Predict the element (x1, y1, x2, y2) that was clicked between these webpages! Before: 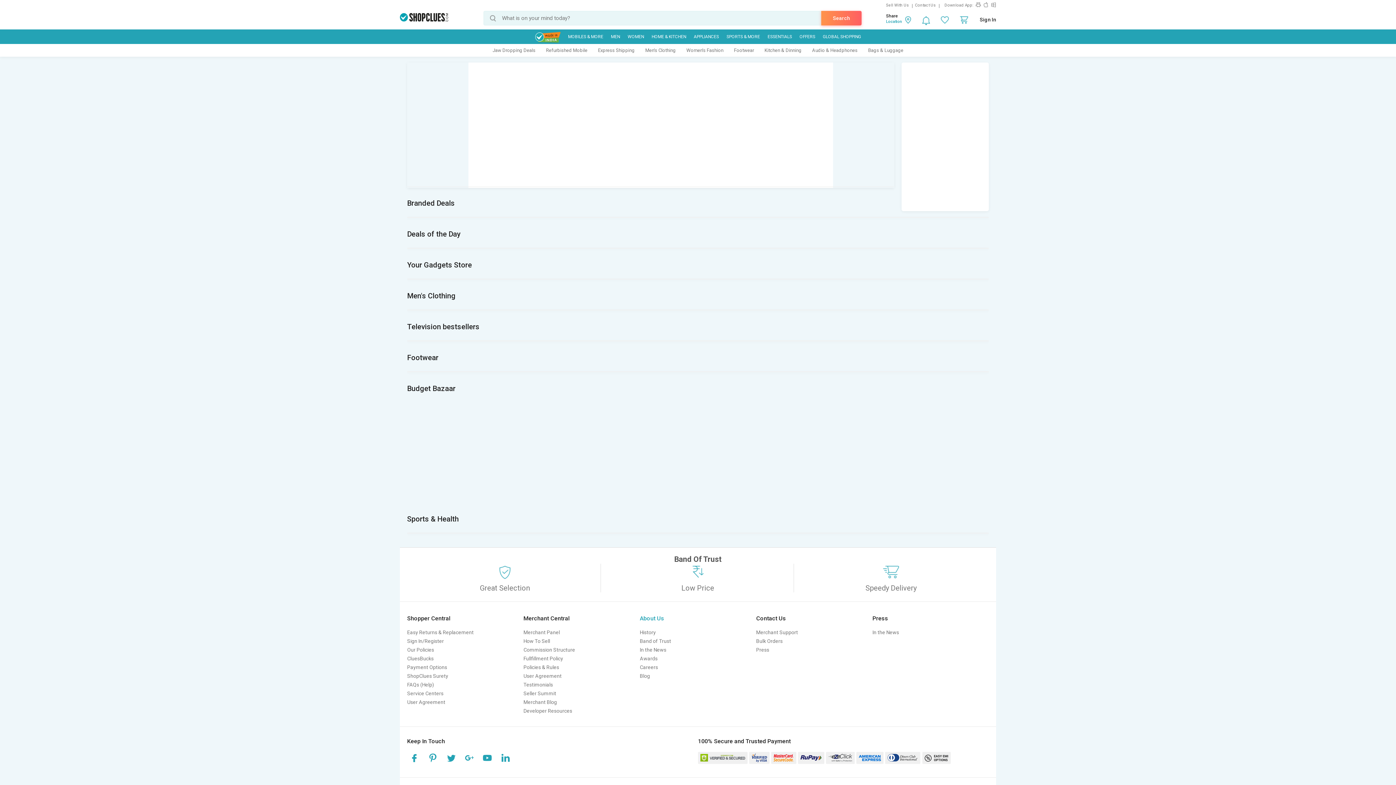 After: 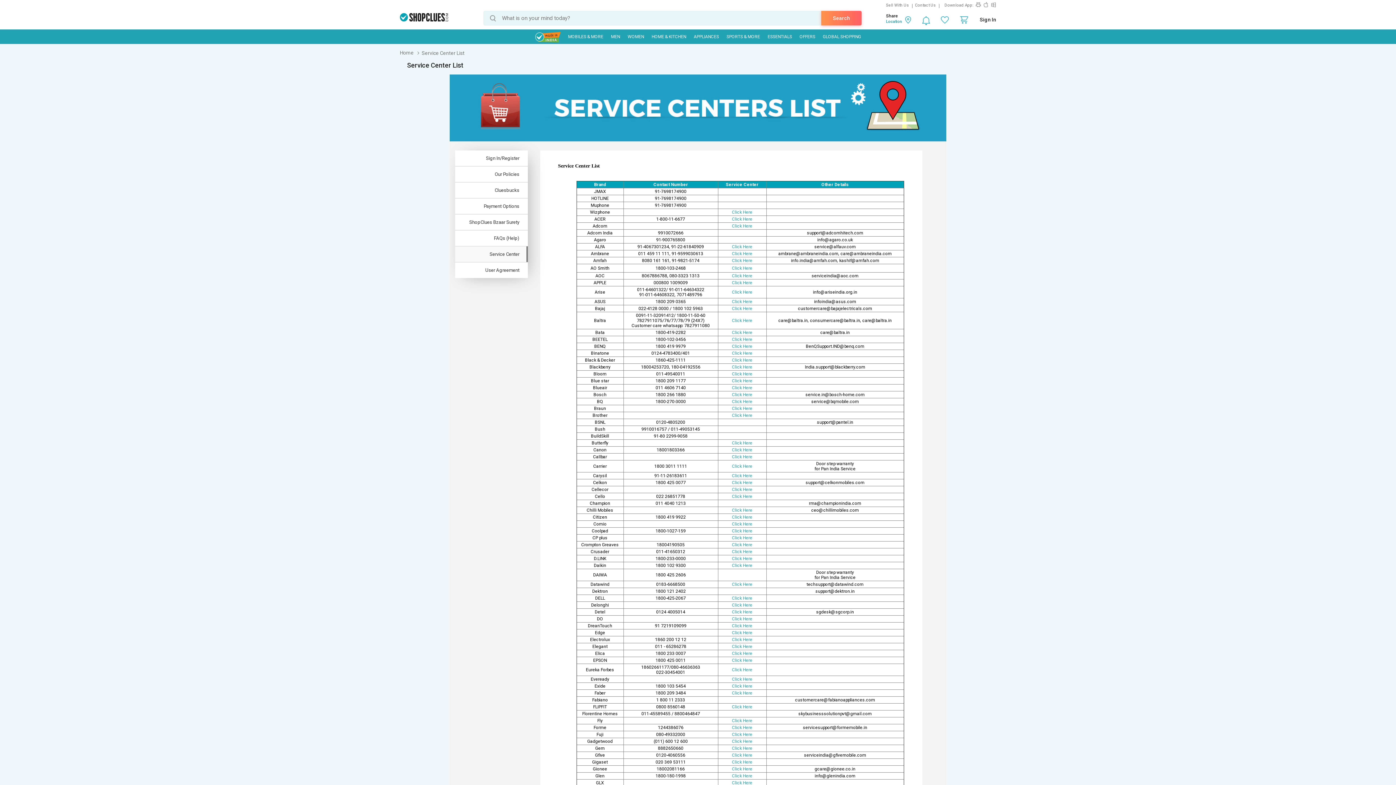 Action: label: Service Centers bbox: (407, 690, 443, 696)